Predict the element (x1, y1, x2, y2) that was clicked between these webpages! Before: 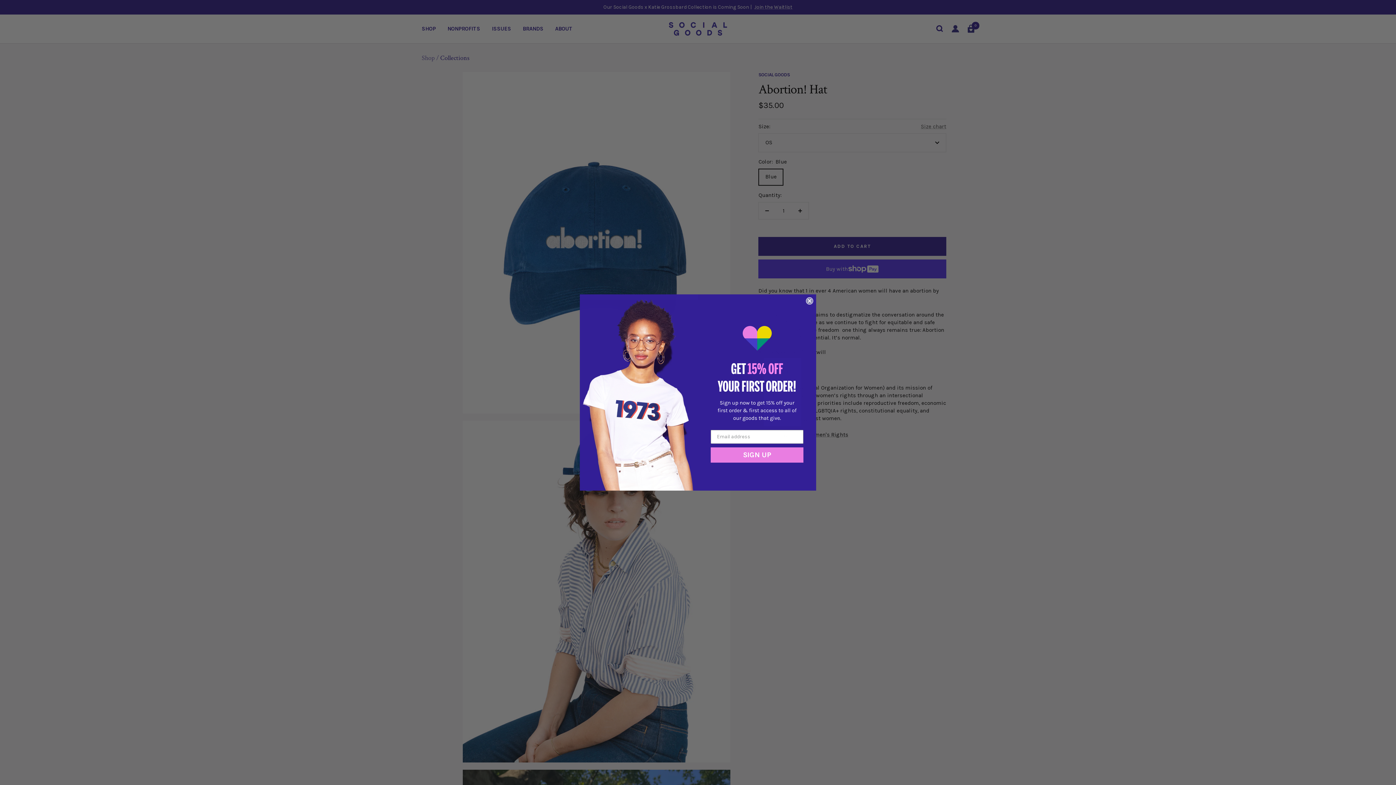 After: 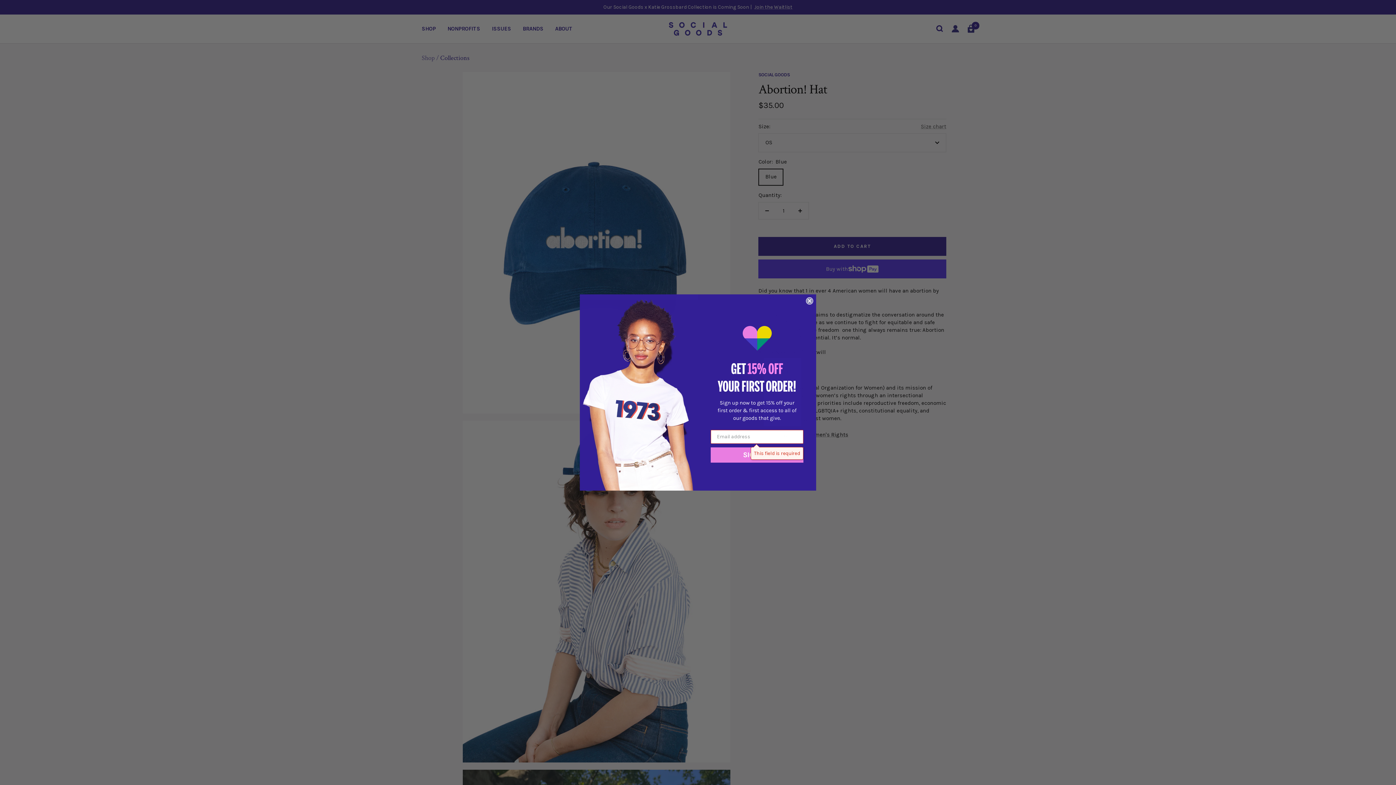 Action: label: SIGN UP bbox: (710, 447, 803, 462)